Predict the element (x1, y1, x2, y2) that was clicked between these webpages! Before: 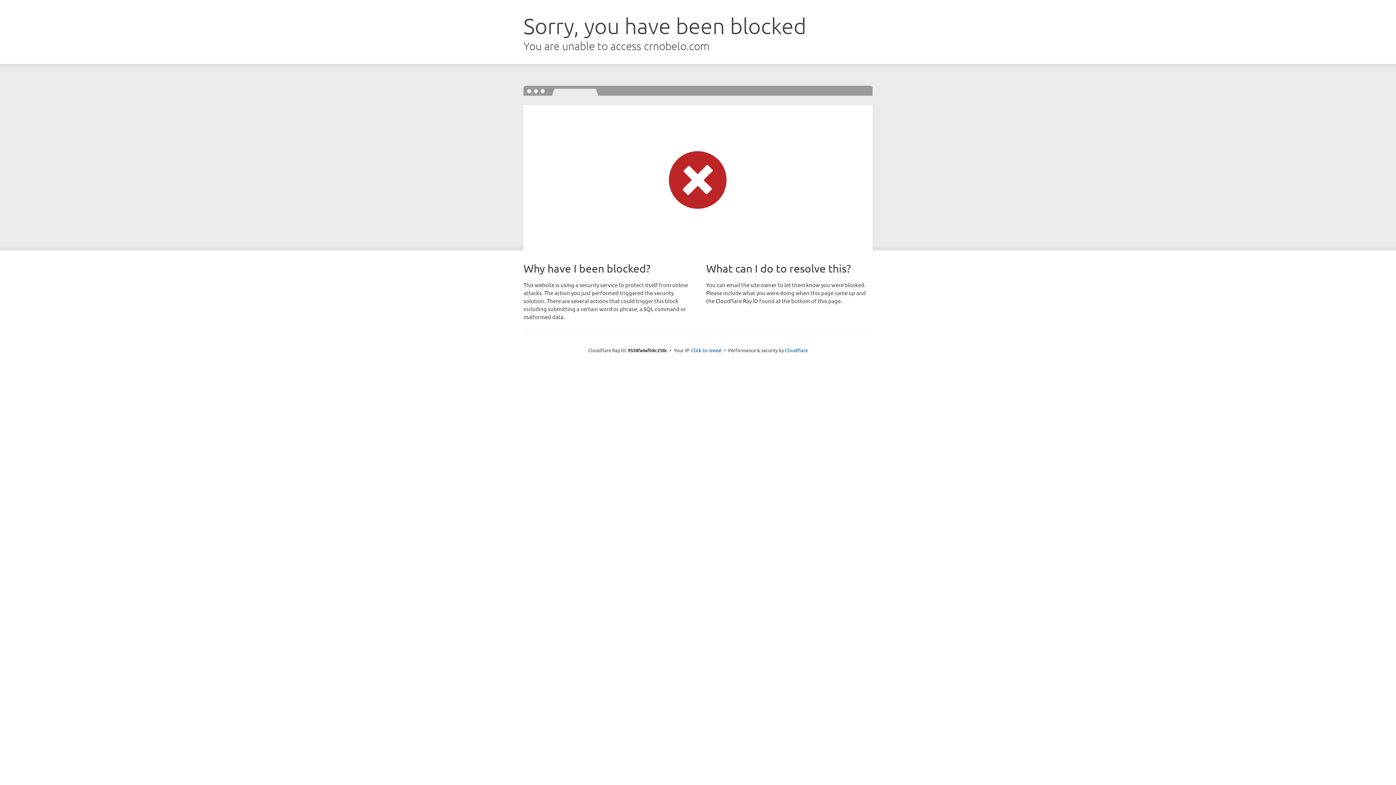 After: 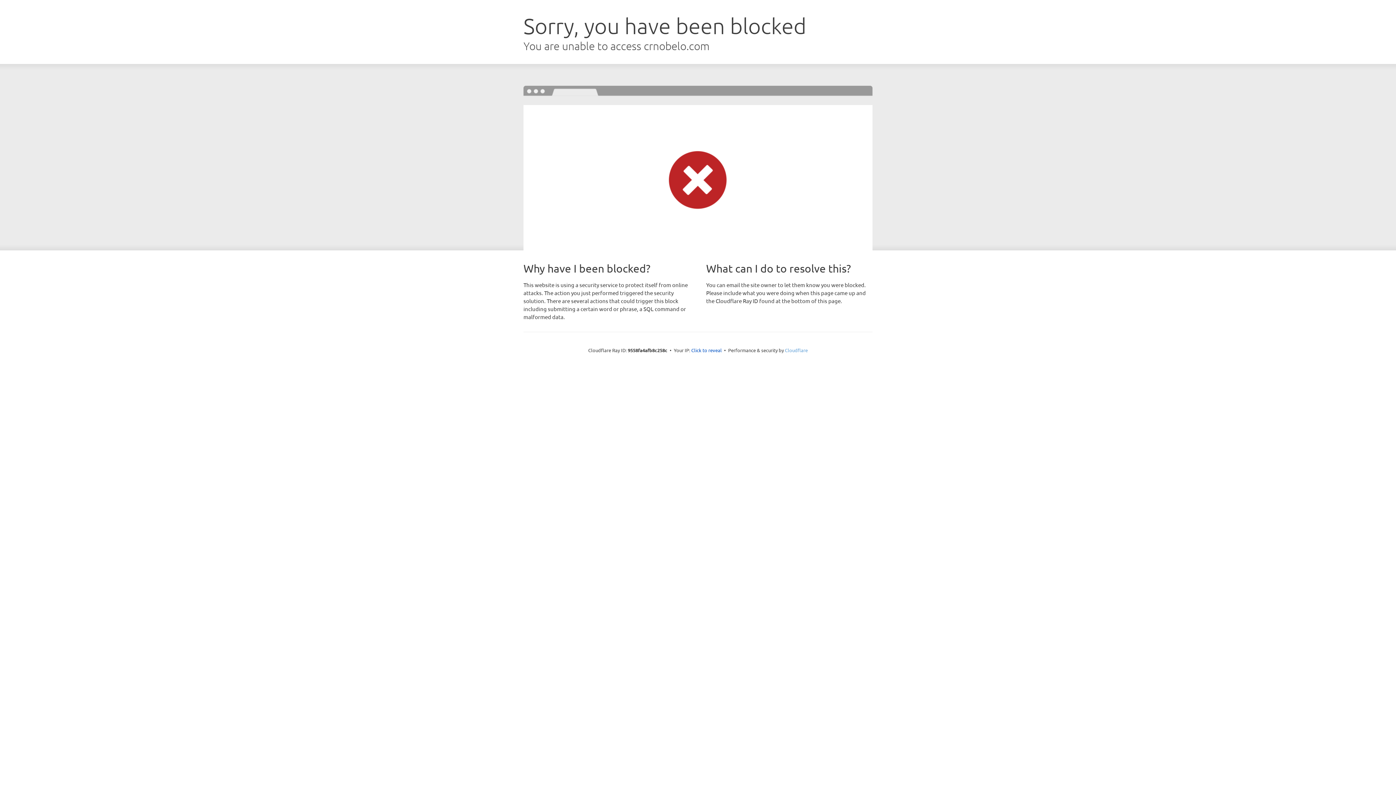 Action: label: Cloudflare bbox: (785, 347, 808, 353)